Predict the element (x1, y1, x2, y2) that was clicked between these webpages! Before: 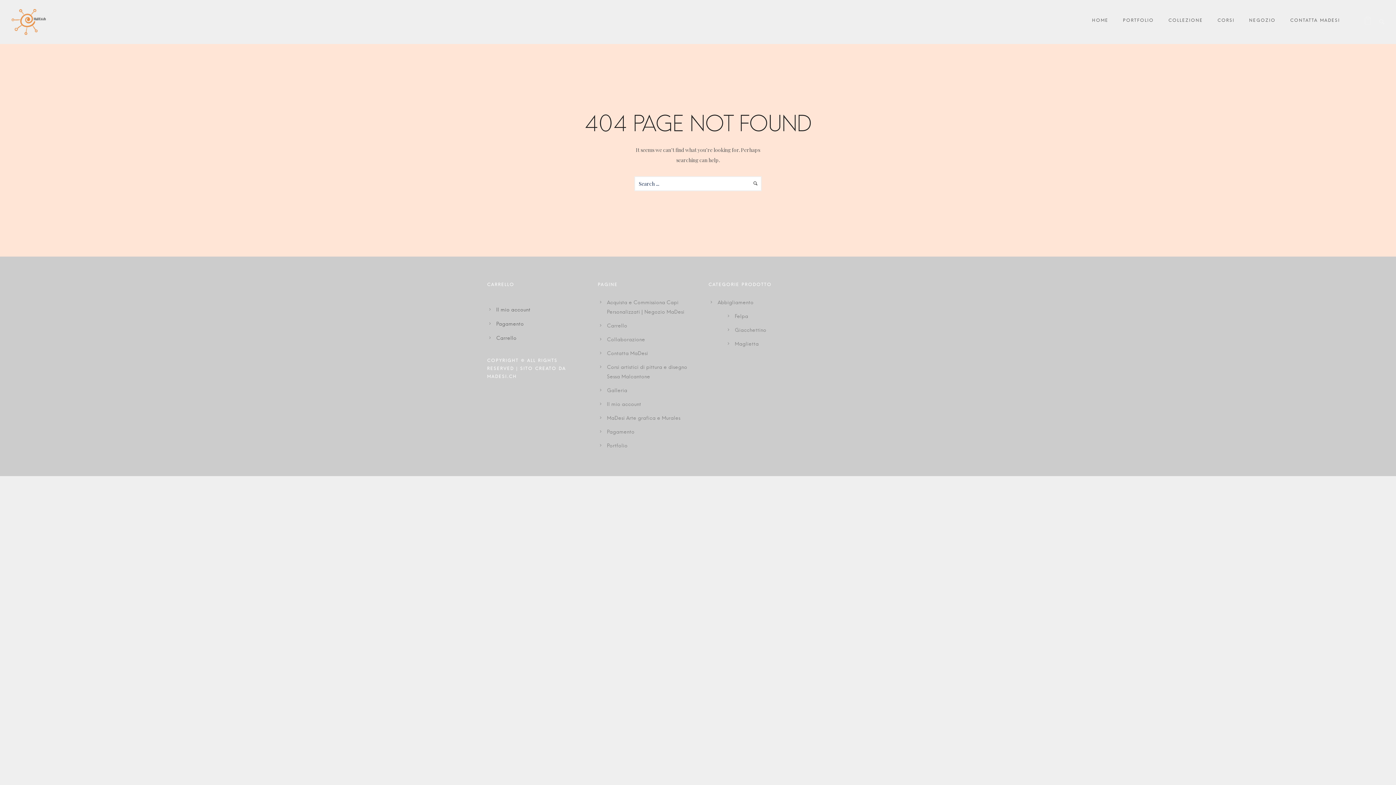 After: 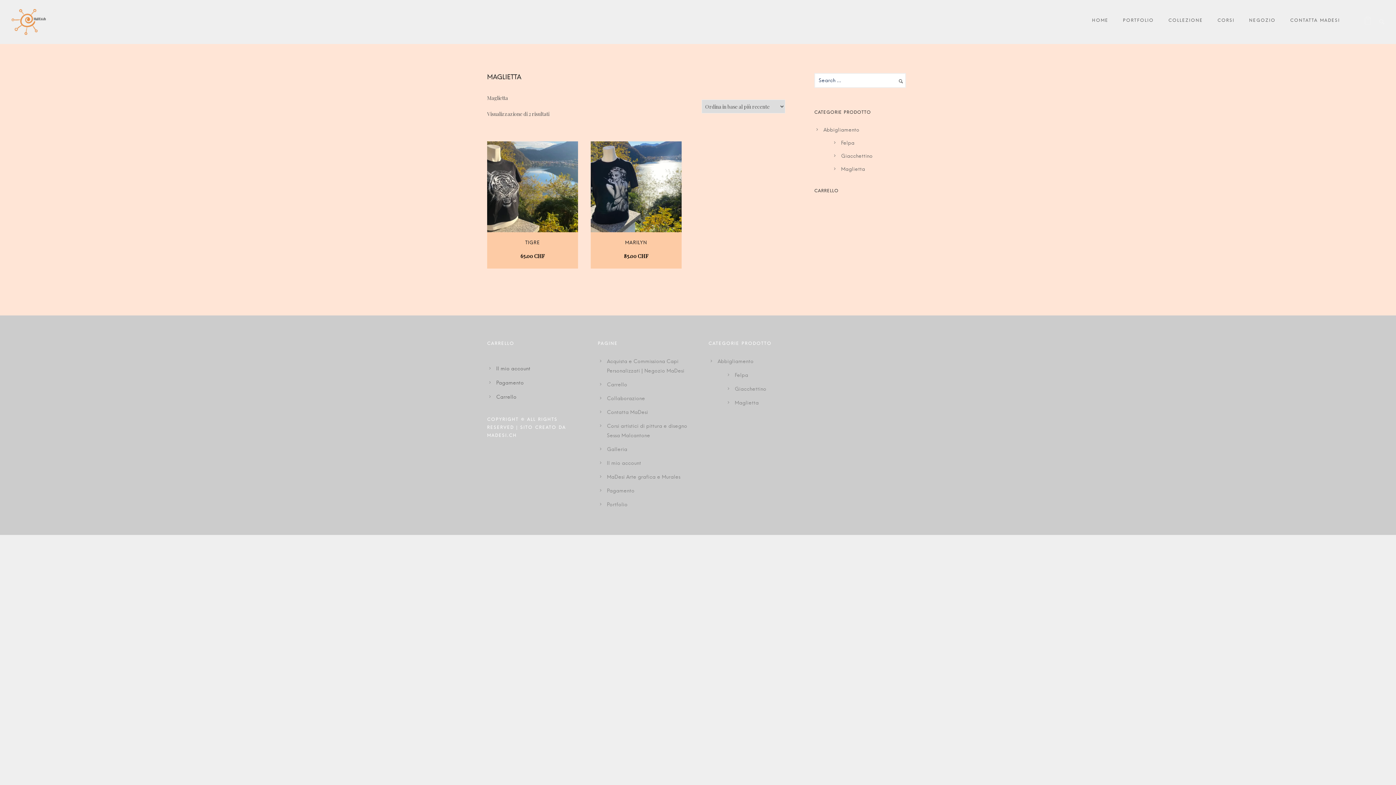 Action: bbox: (734, 341, 758, 346) label: Maglietta